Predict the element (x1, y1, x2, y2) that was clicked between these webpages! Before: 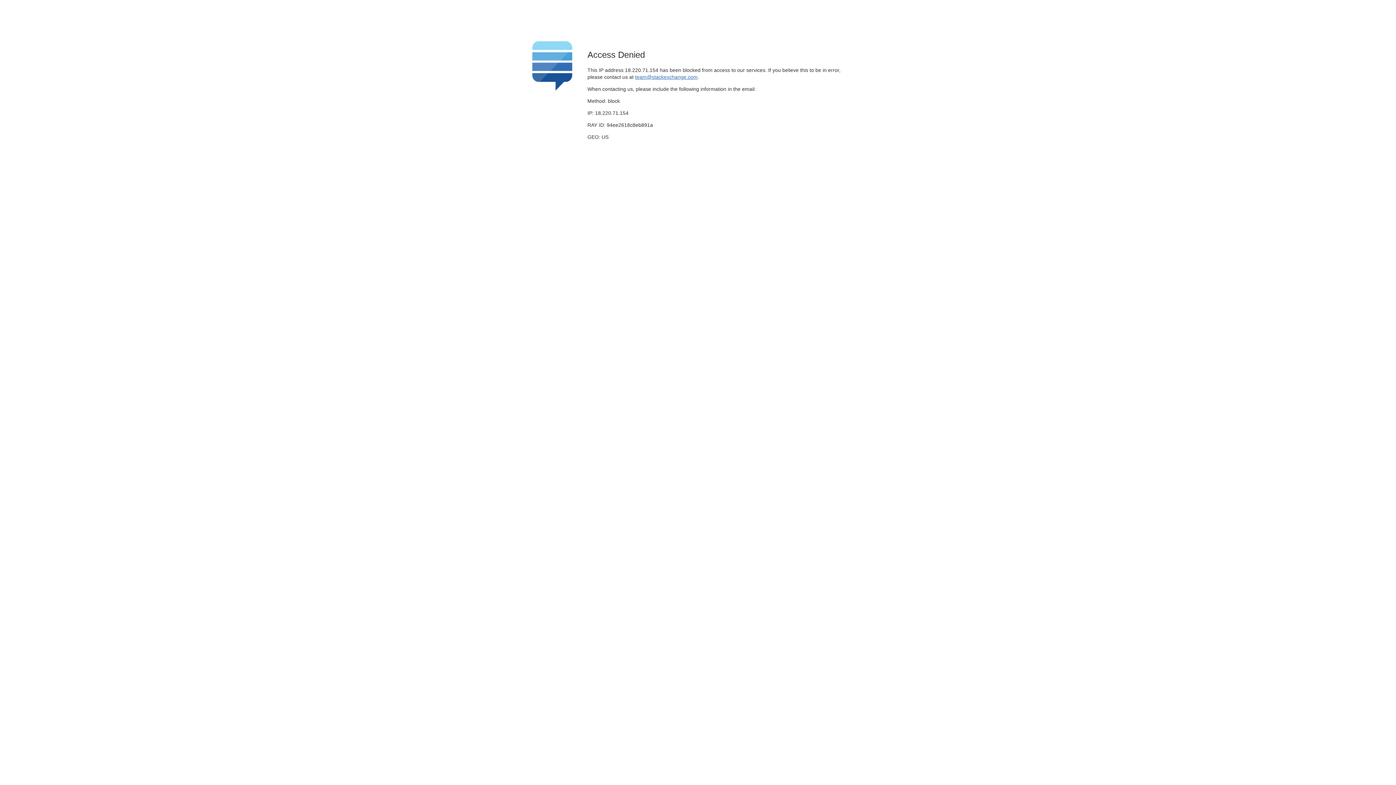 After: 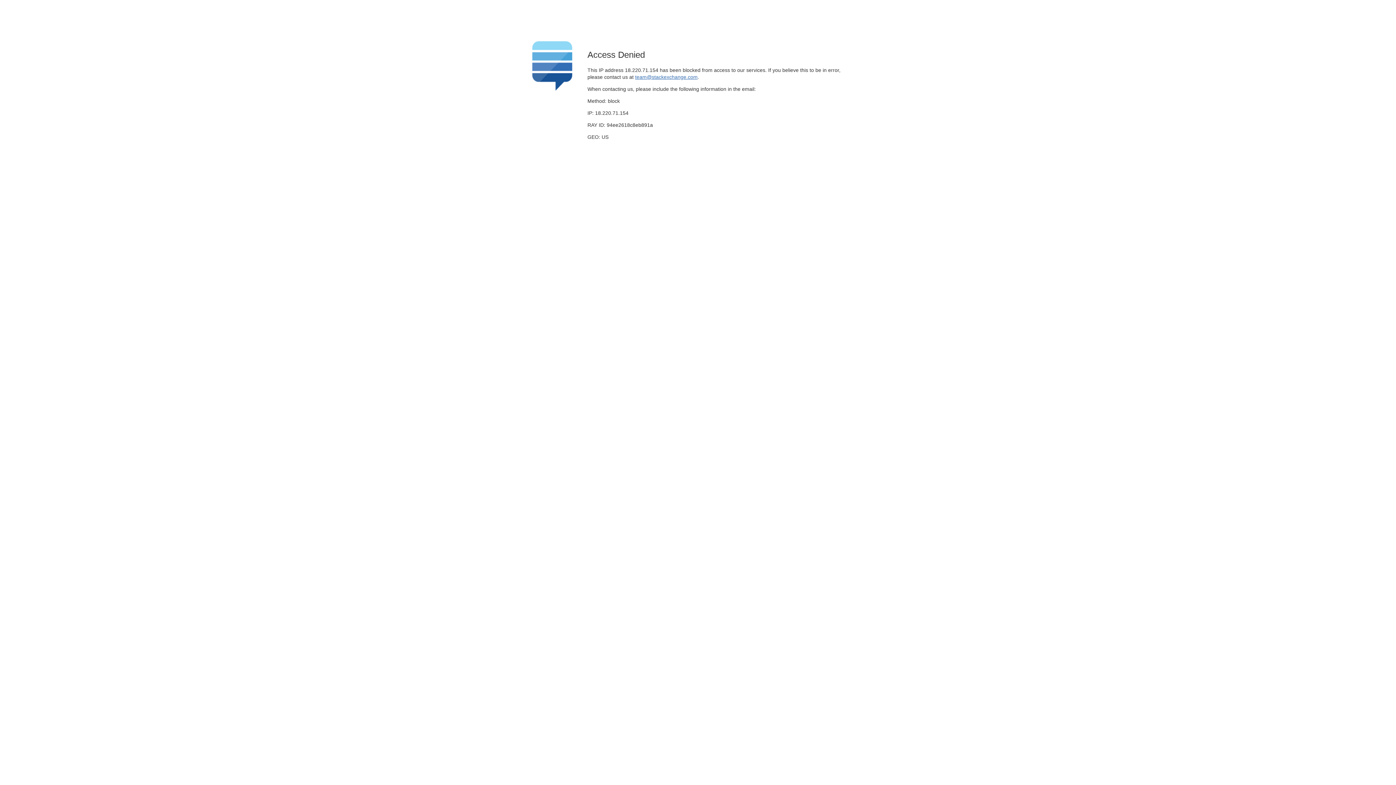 Action: bbox: (635, 74, 697, 79) label: team@stackexchange.com